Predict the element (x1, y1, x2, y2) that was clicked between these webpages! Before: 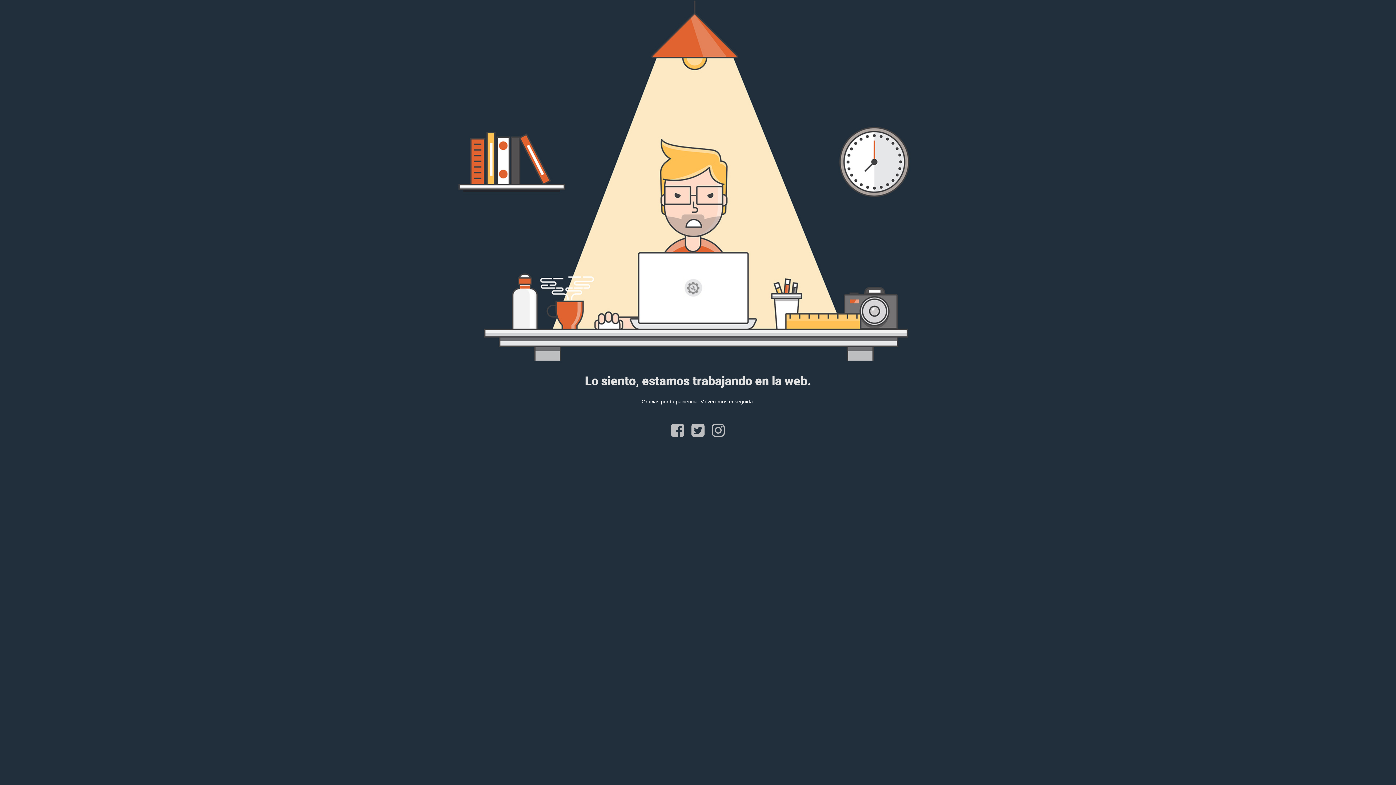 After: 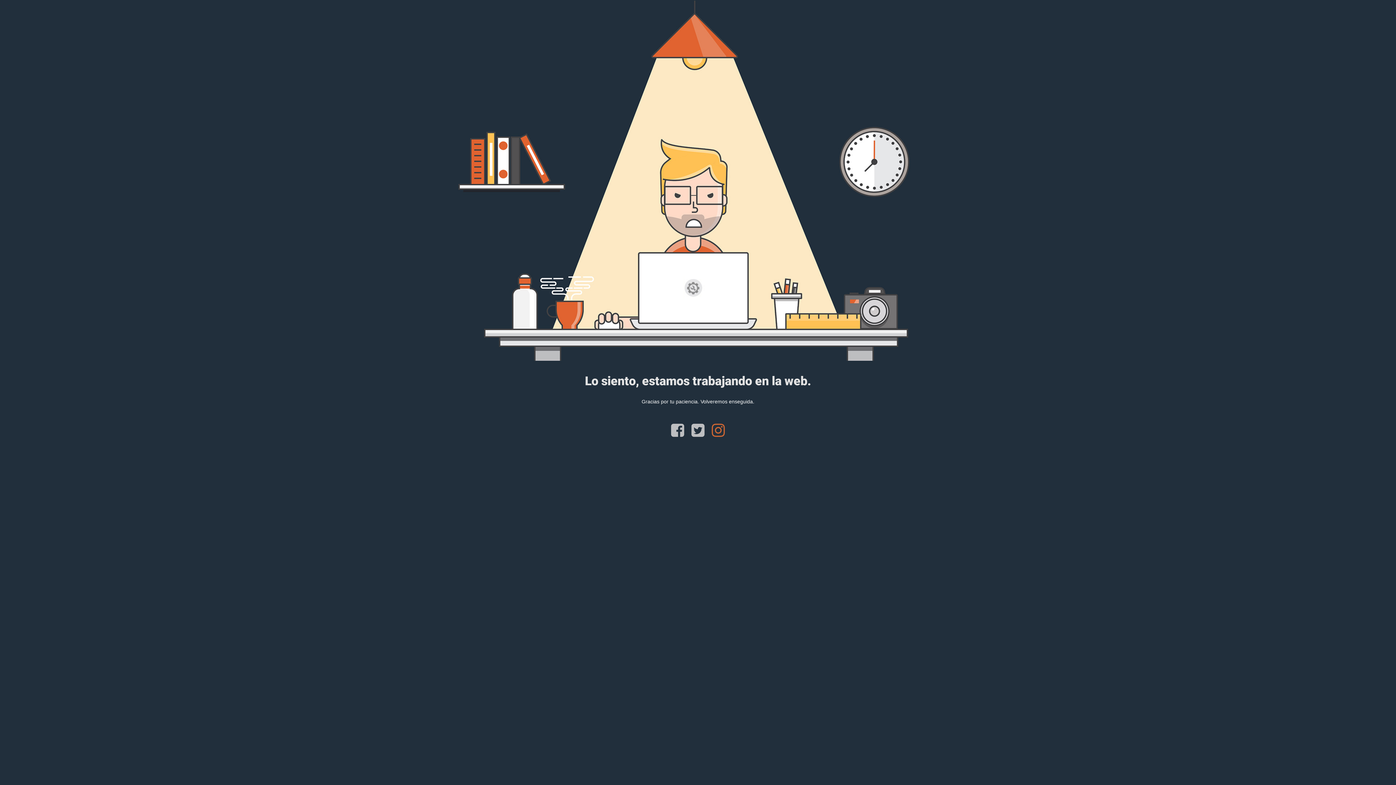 Action: bbox: (708, 431, 728, 437)